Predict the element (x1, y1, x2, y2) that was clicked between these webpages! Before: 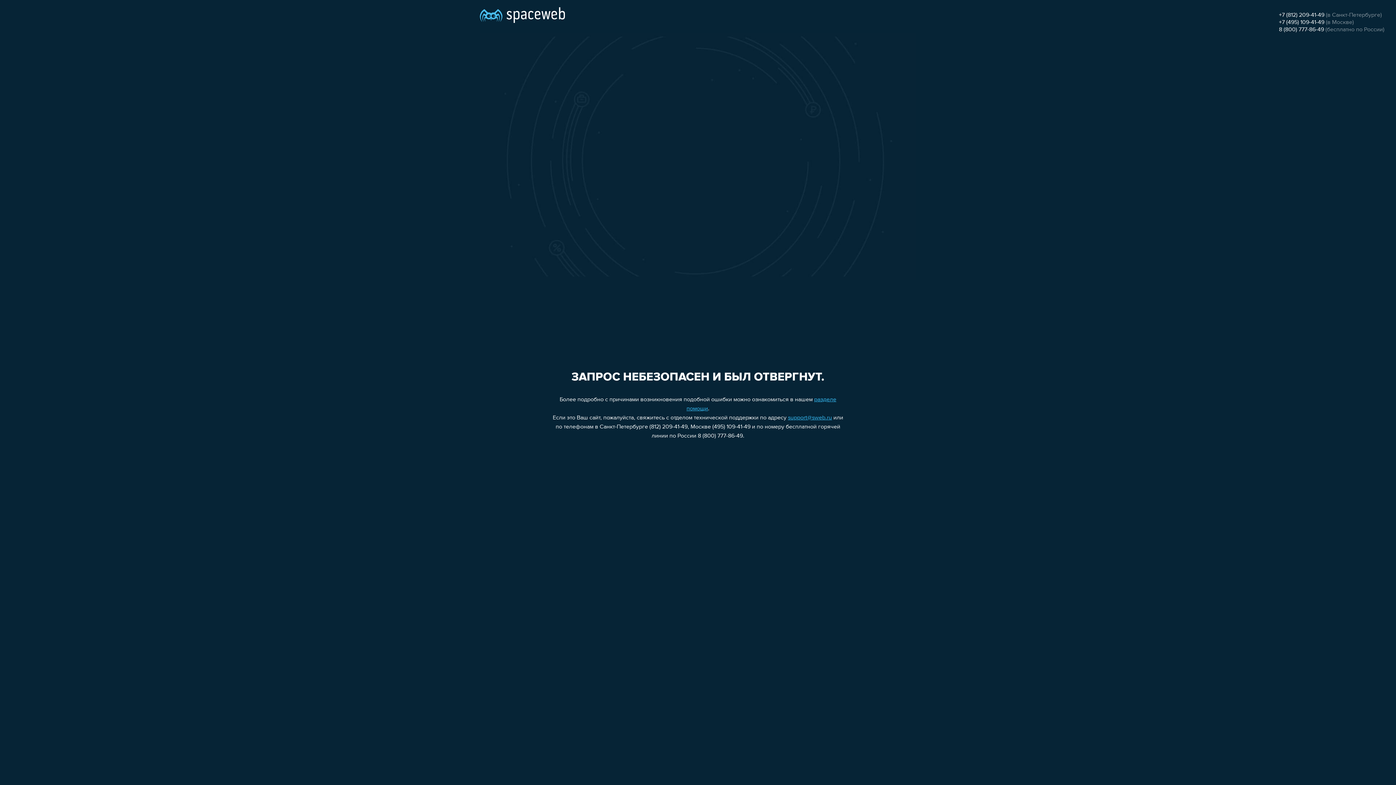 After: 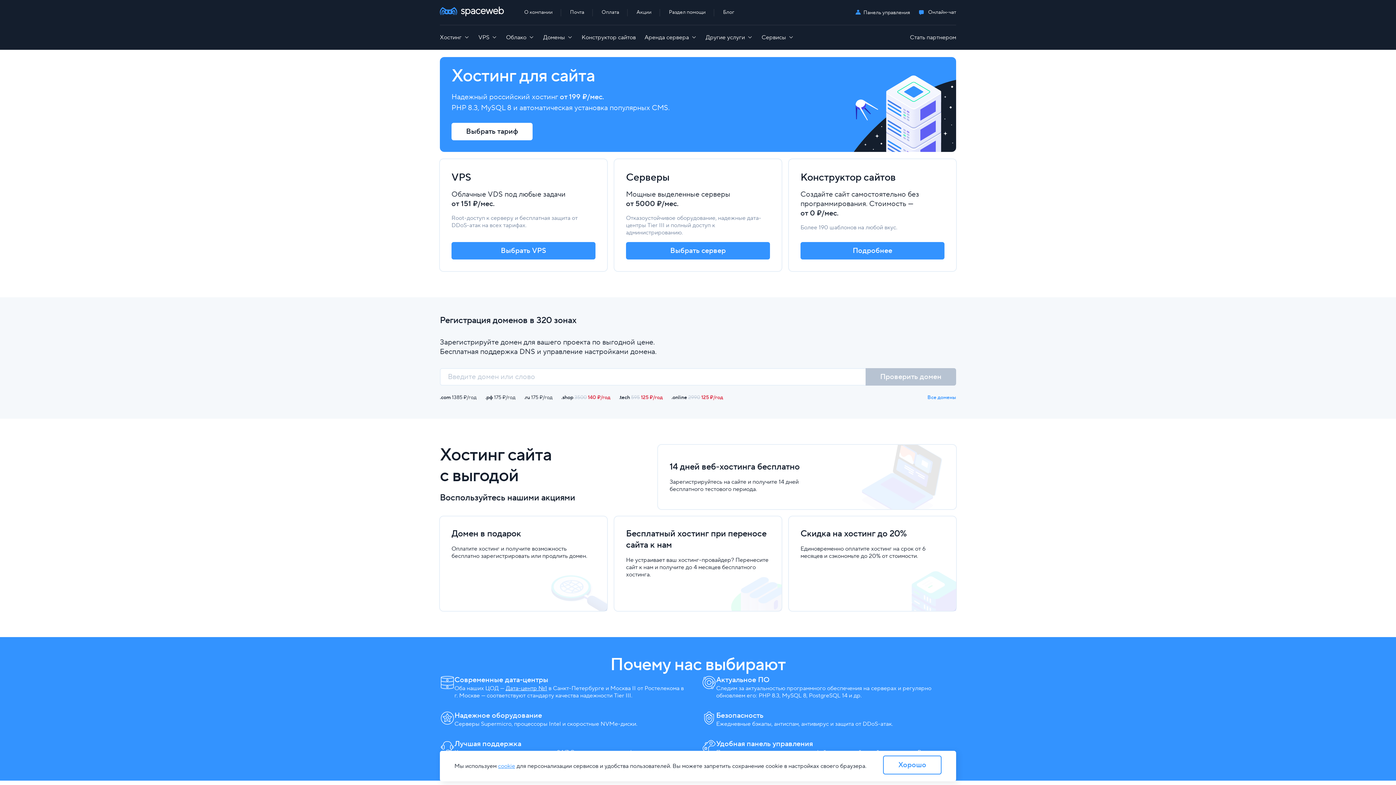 Action: bbox: (480, 0, 565, 25)